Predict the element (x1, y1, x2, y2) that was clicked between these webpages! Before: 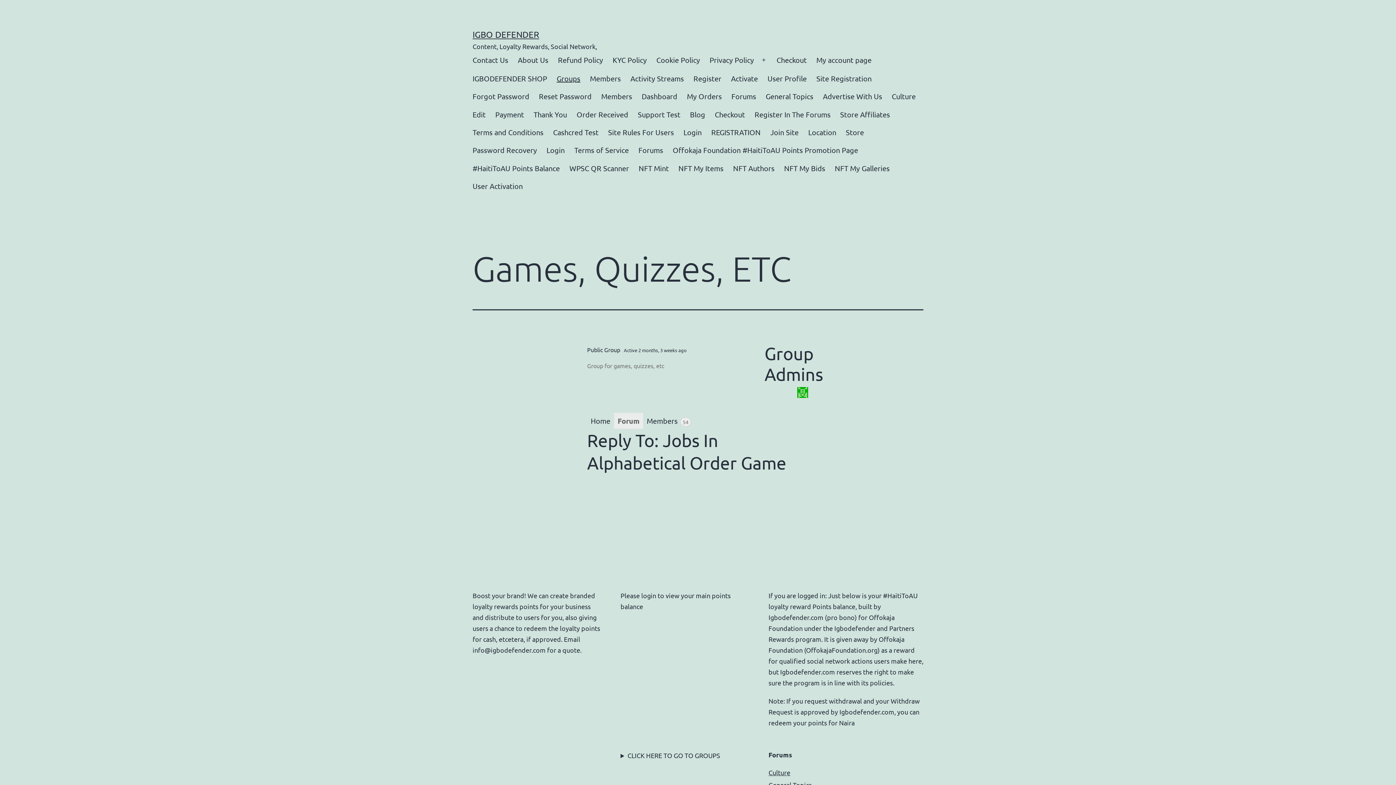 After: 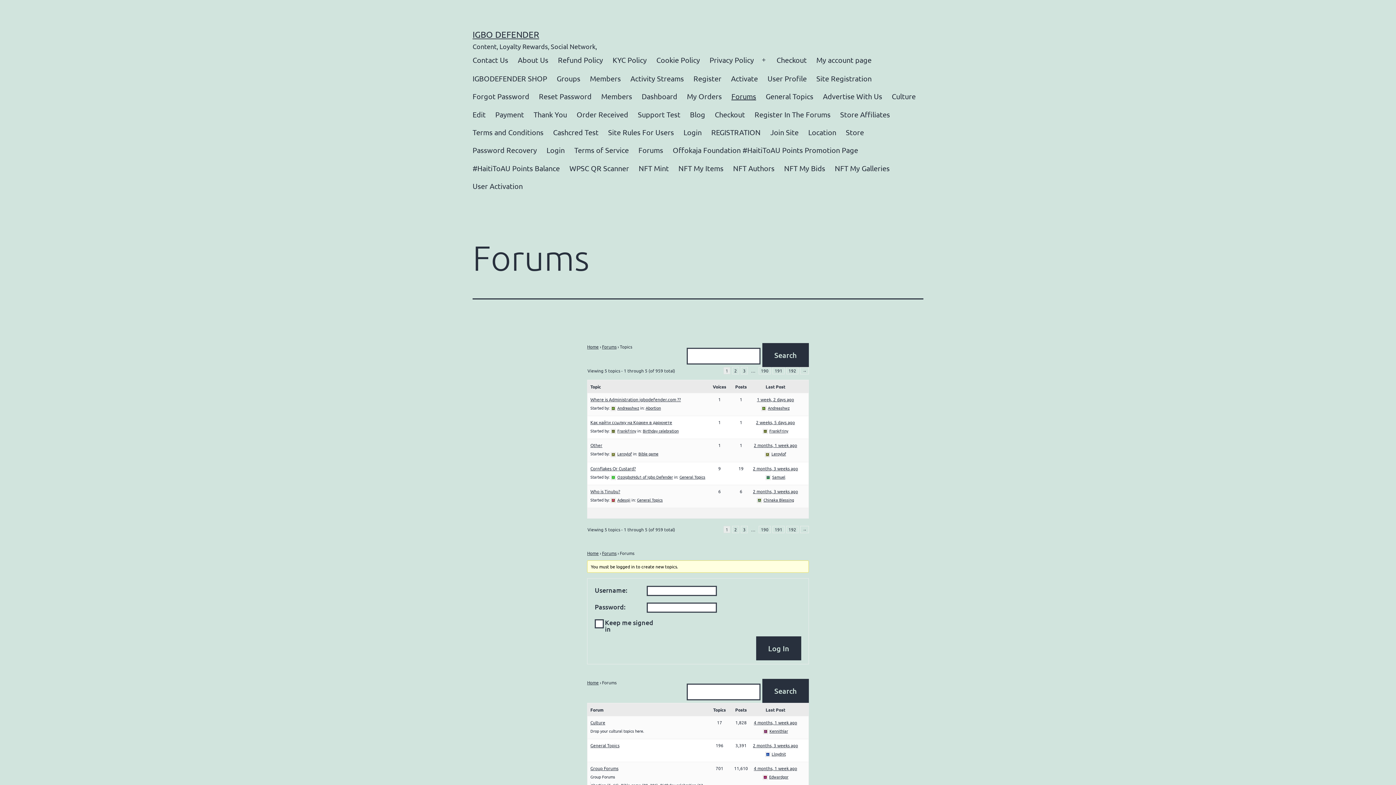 Action: label: Forums bbox: (726, 87, 761, 105)